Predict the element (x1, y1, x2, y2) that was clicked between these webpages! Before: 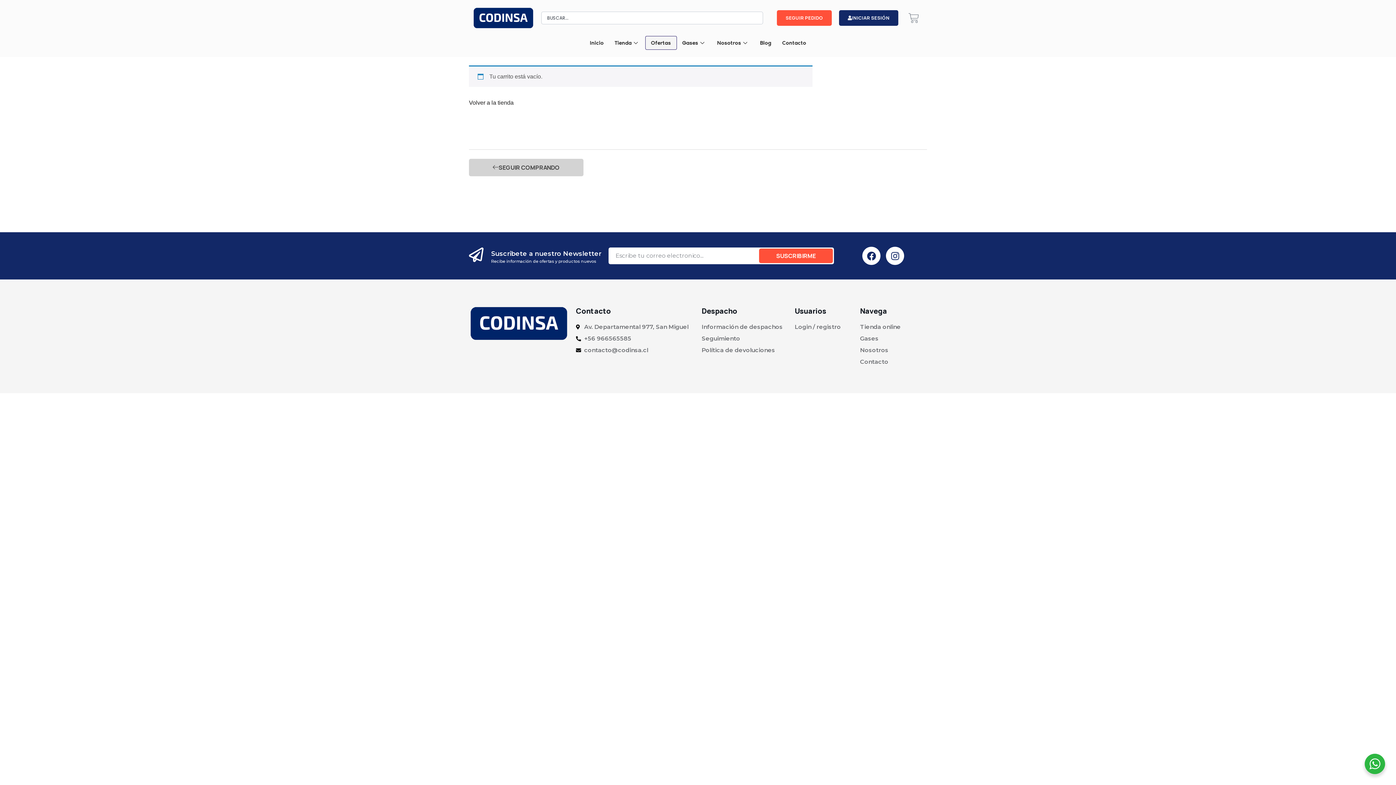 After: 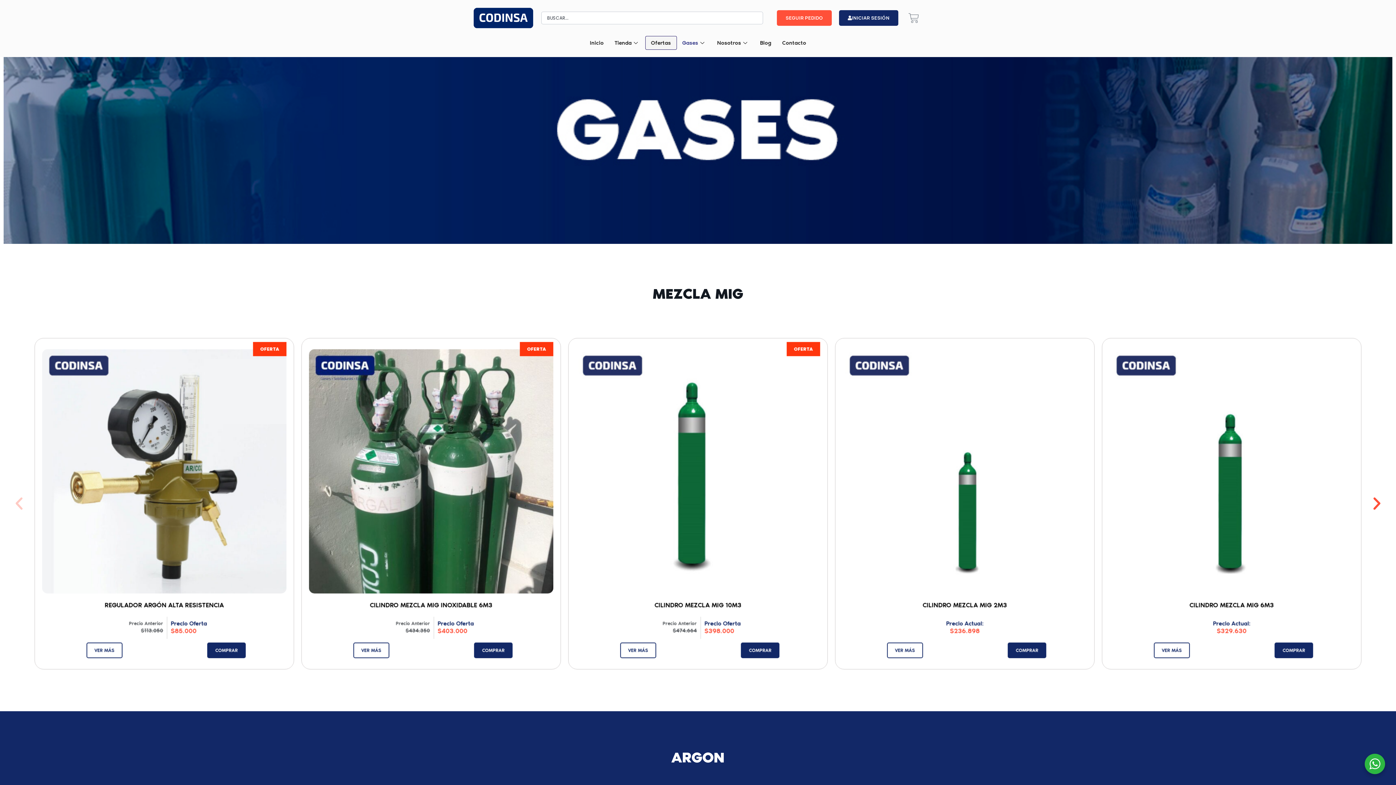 Action: bbox: (860, 334, 922, 343) label: Gases